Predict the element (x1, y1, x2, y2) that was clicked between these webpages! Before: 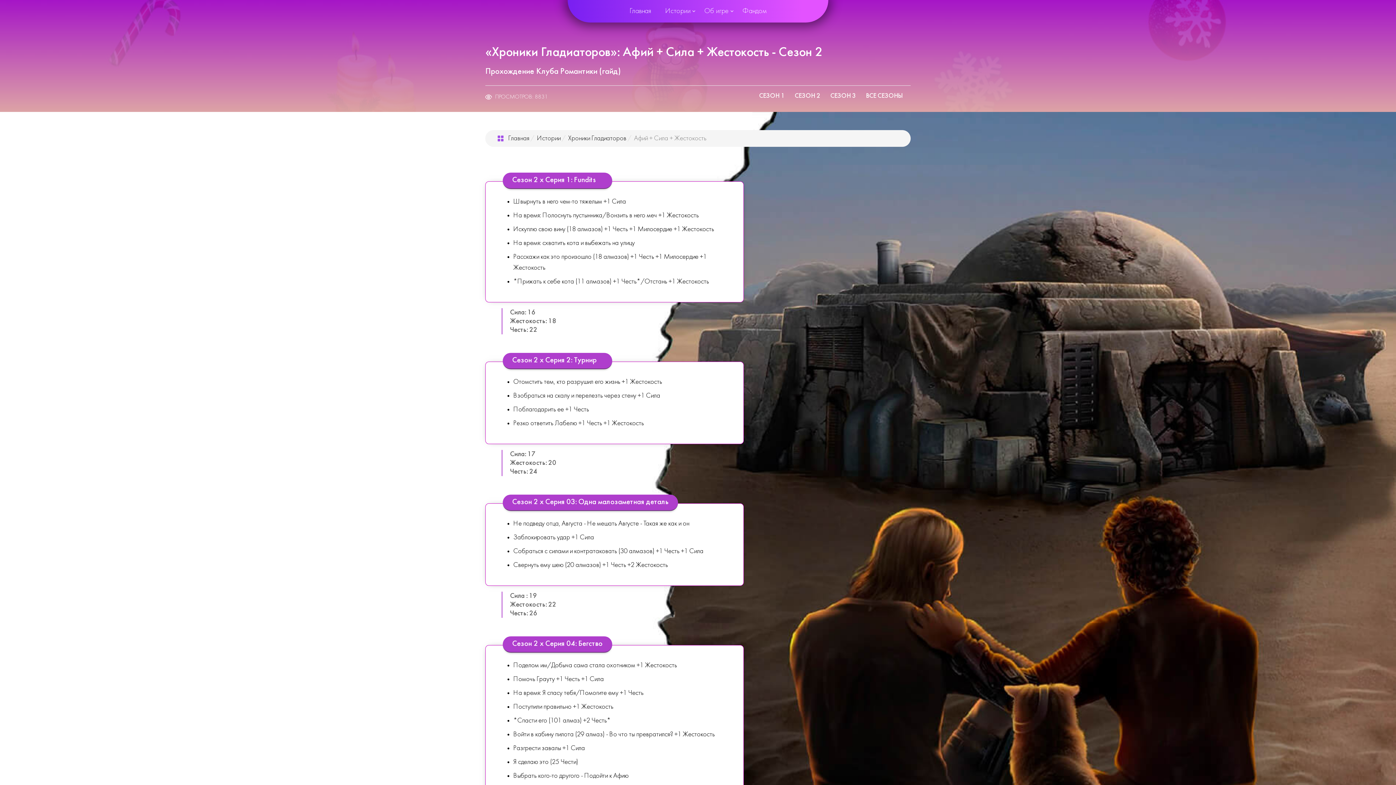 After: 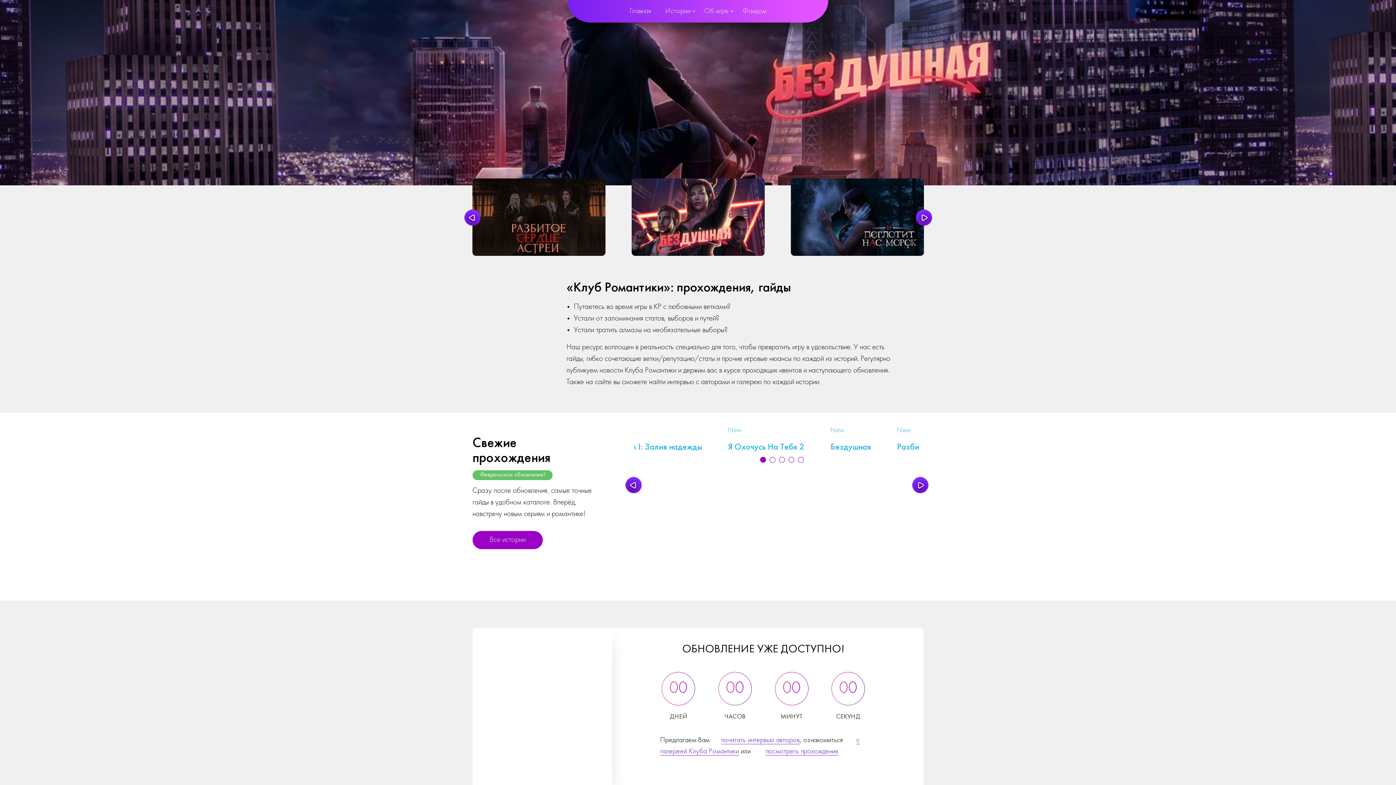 Action: label: Главная bbox: (508, 135, 529, 142)